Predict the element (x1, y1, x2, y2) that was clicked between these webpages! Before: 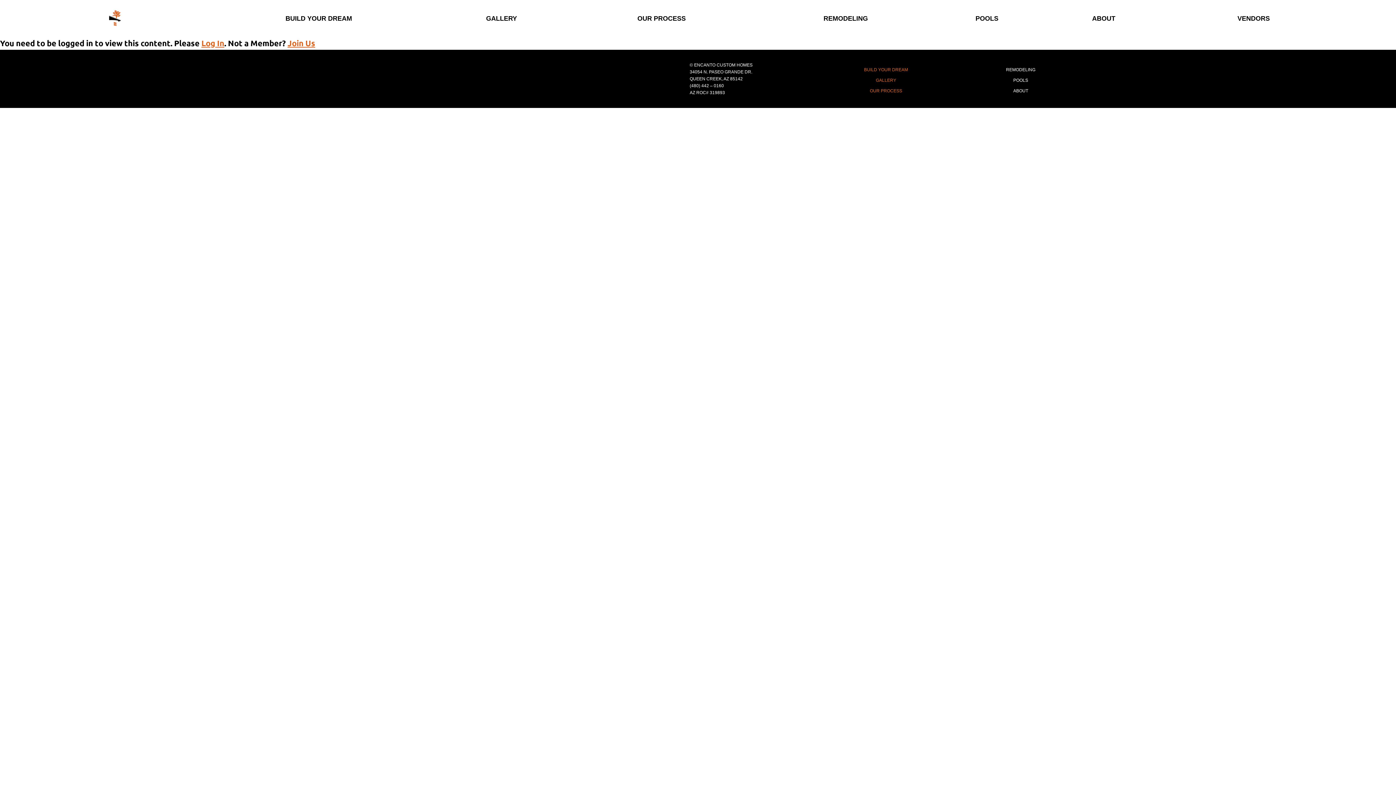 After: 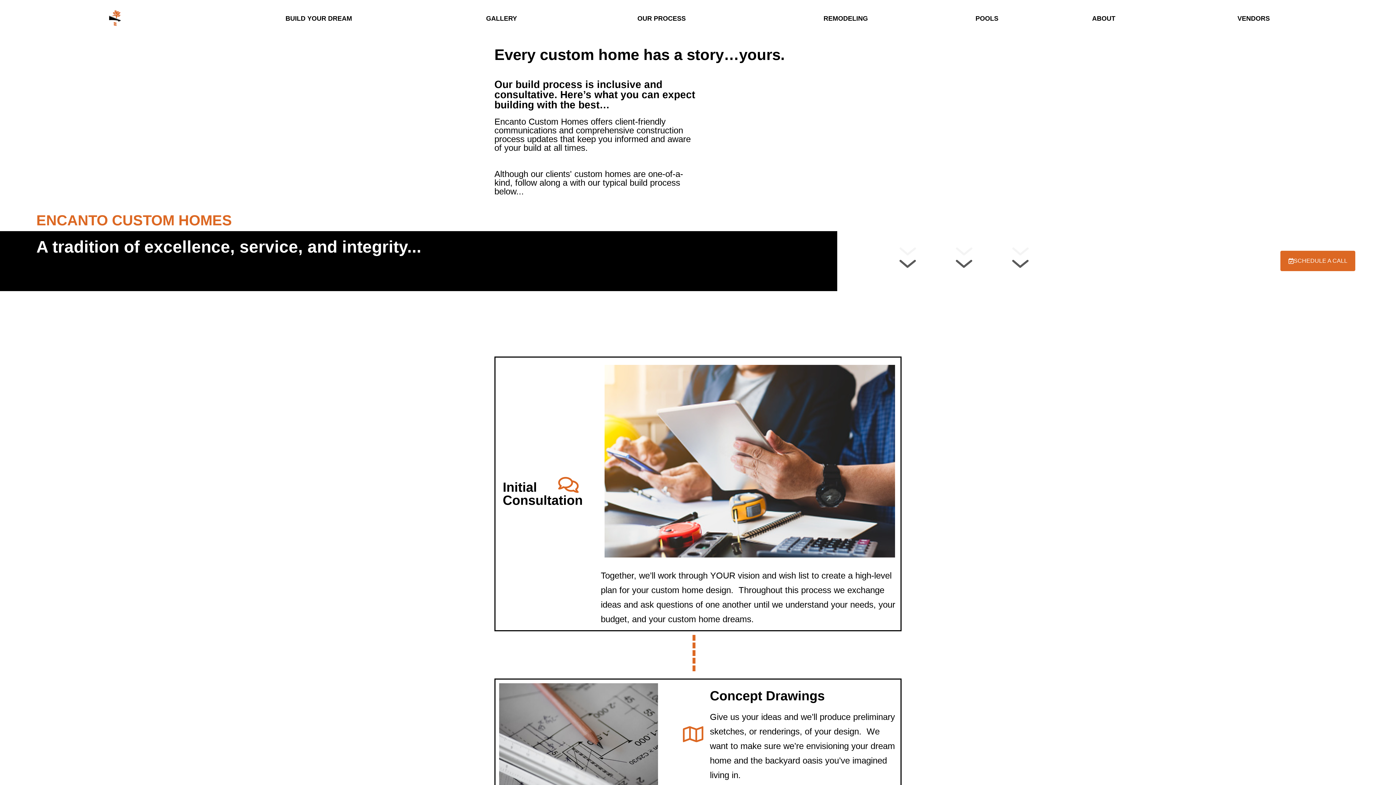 Action: bbox: (630, 11, 693, 25) label: OUR PROCESS